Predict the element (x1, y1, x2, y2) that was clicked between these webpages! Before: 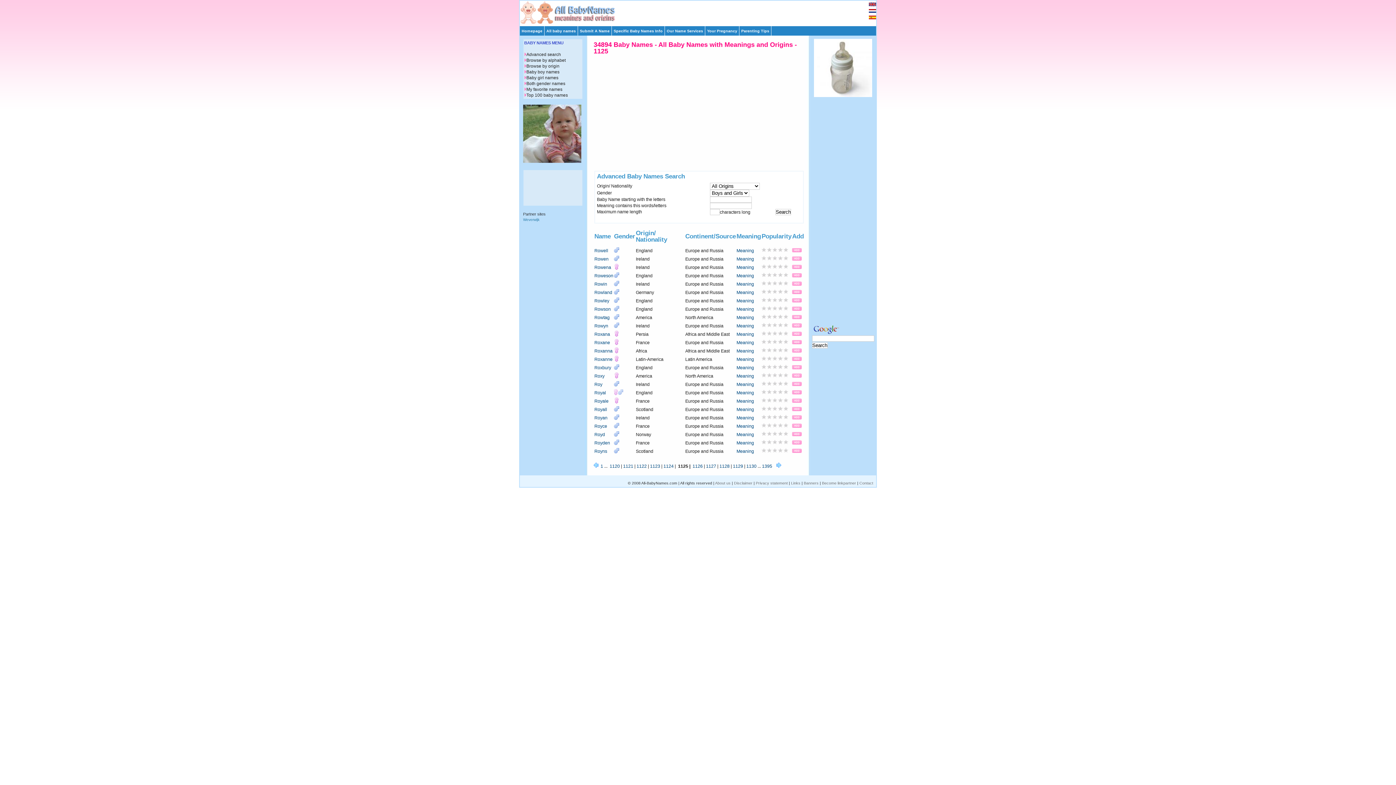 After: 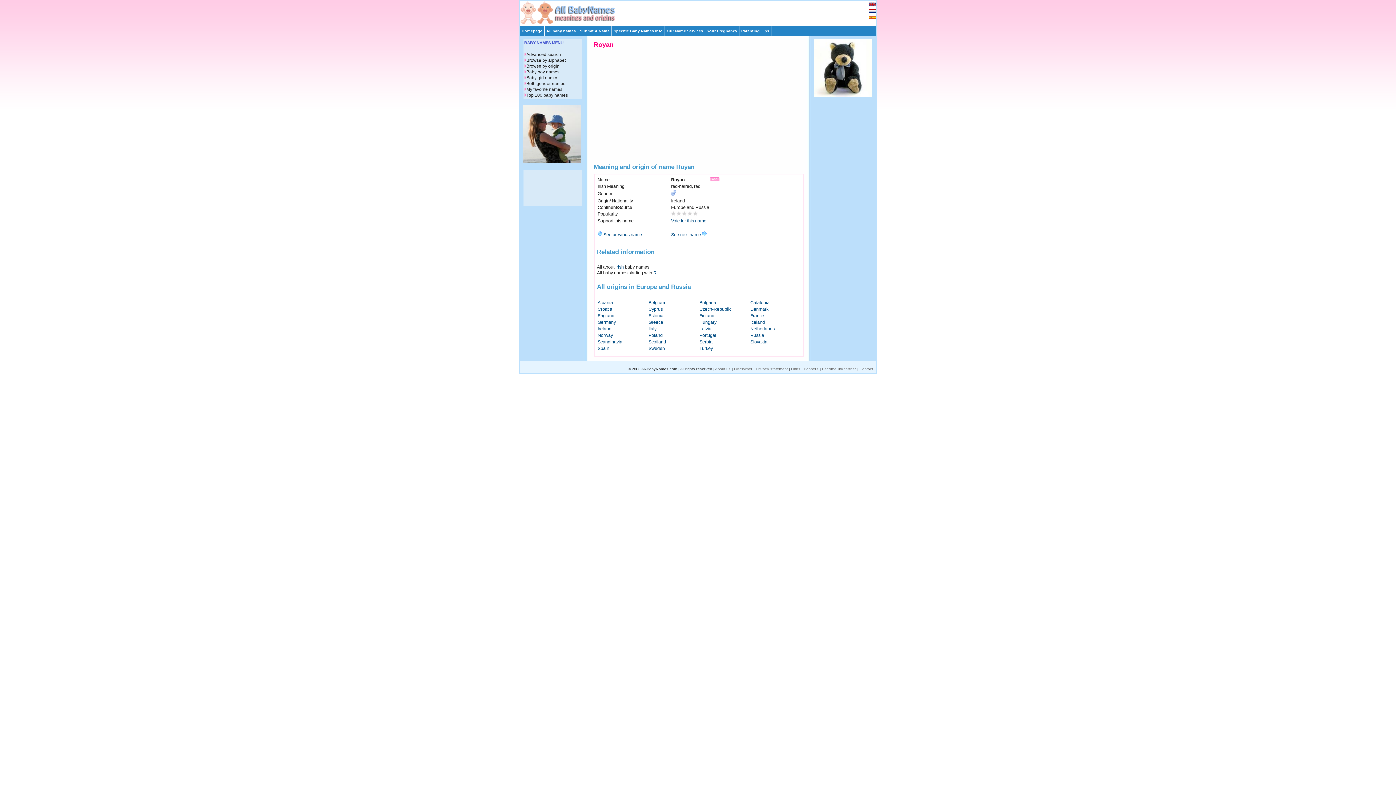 Action: bbox: (594, 415, 607, 420) label: Royan